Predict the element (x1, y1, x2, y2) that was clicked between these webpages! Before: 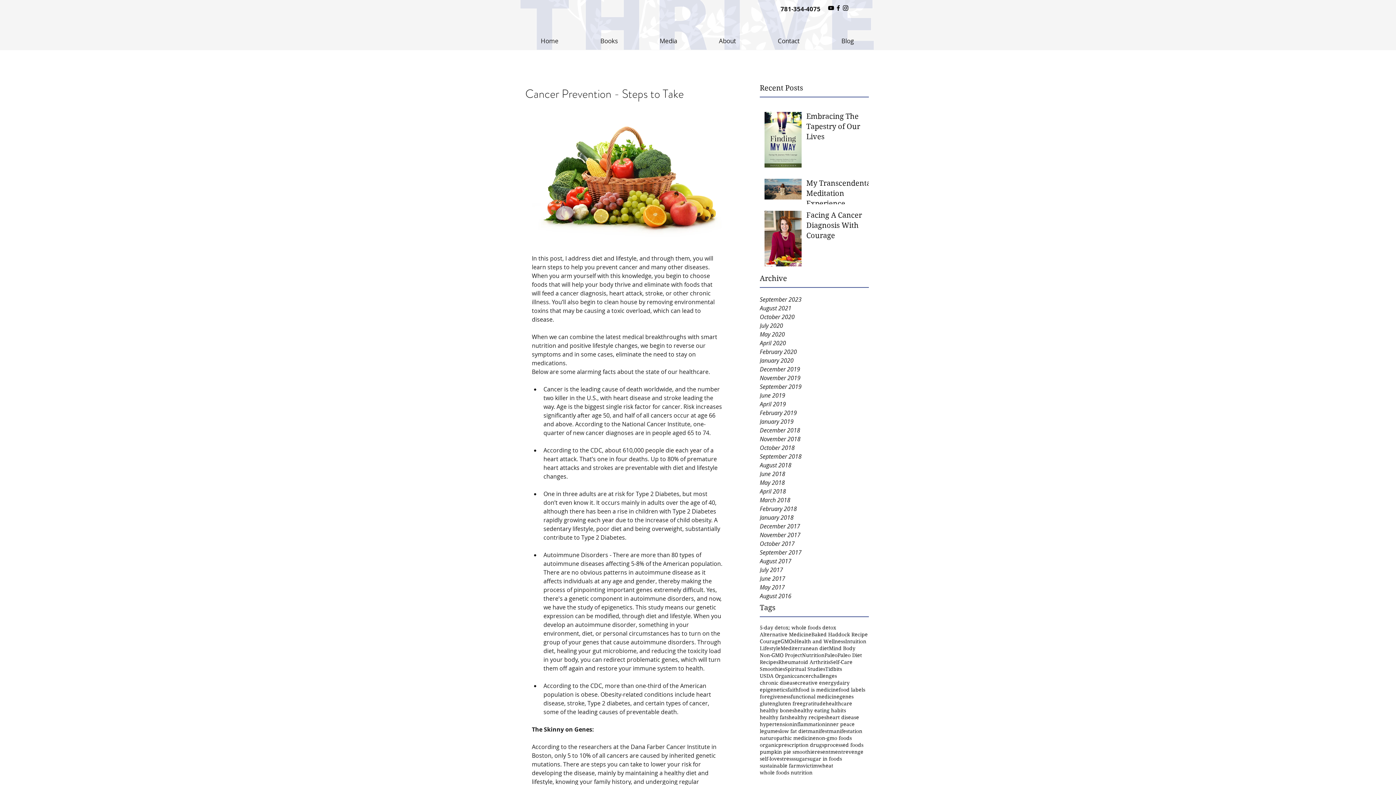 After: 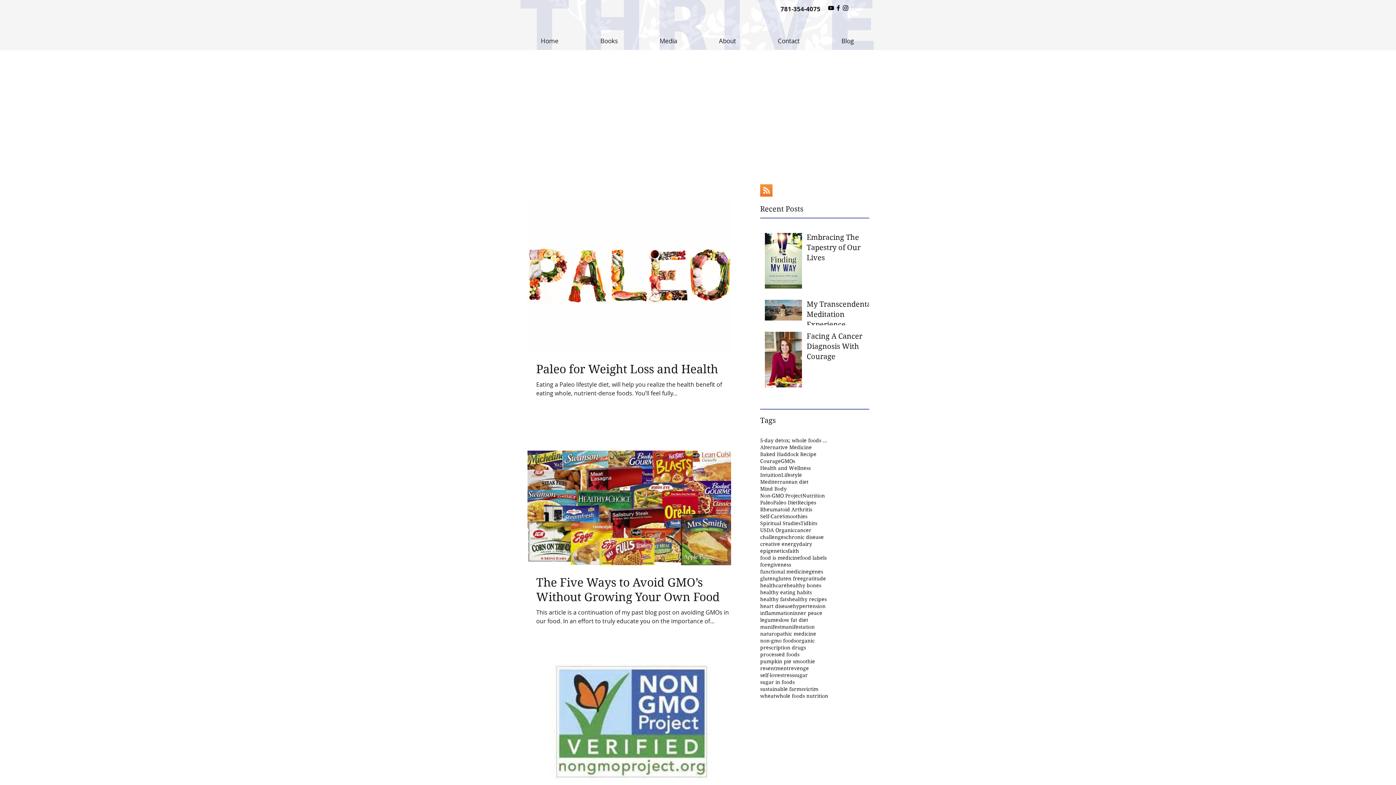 Action: bbox: (760, 557, 869, 565) label: August 2017